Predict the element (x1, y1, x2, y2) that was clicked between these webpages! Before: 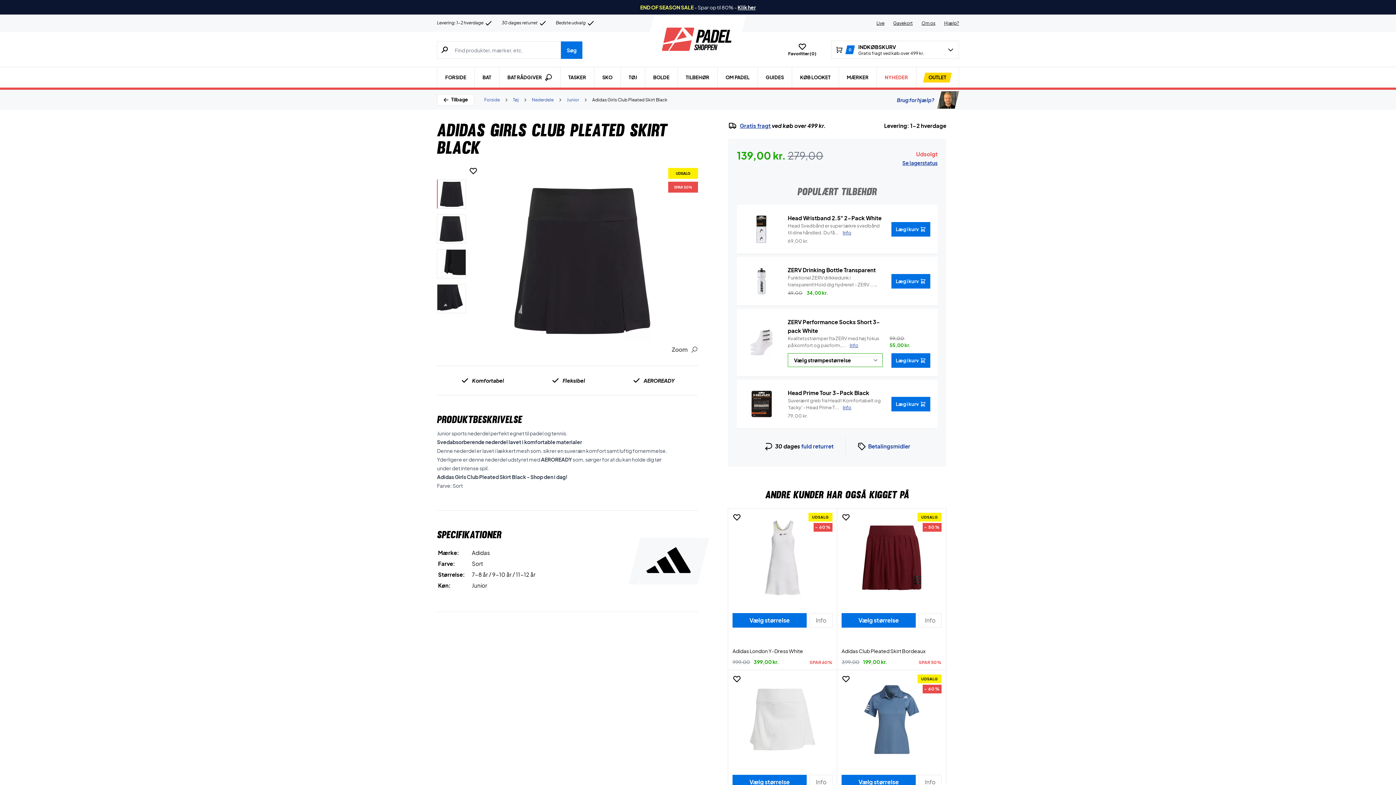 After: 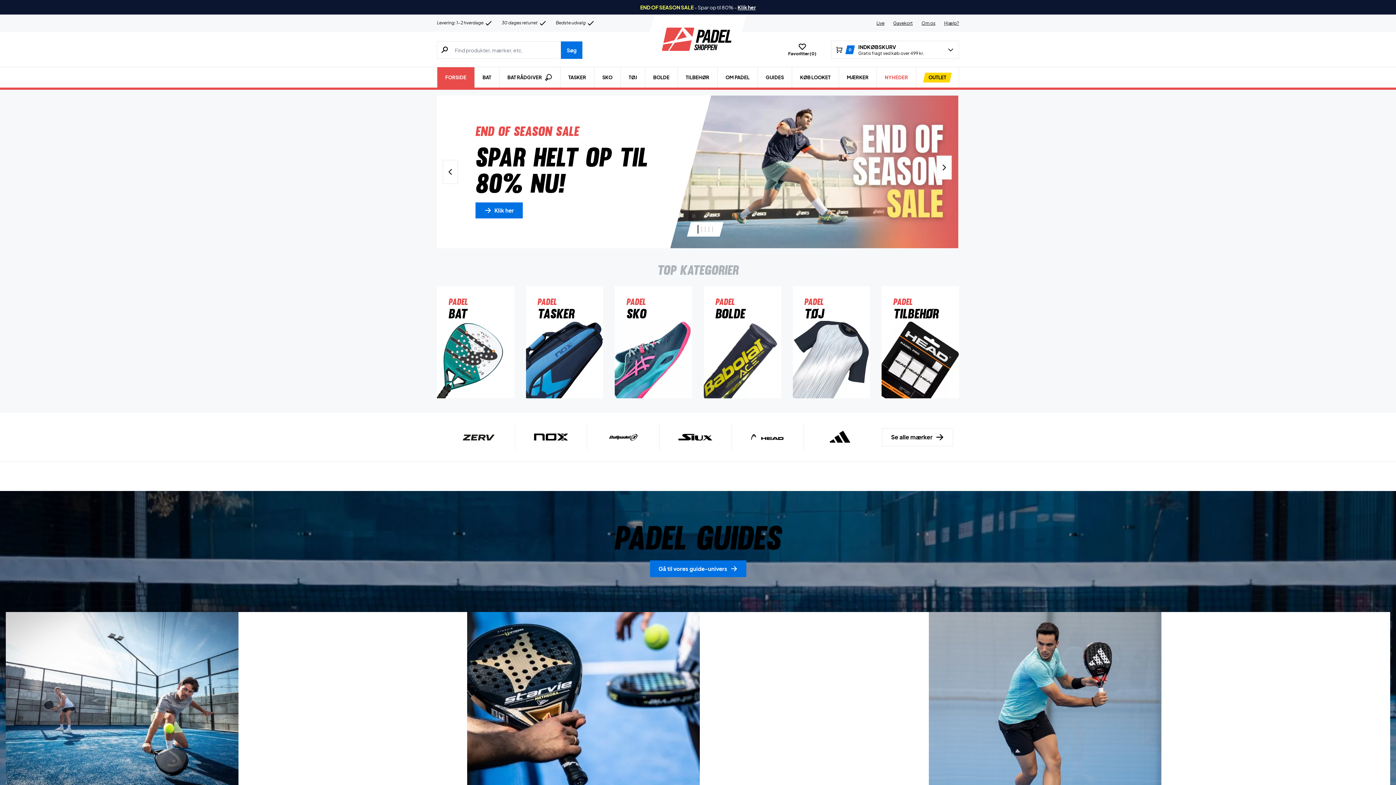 Action: label: Forside bbox: (484, 96, 500, 102)